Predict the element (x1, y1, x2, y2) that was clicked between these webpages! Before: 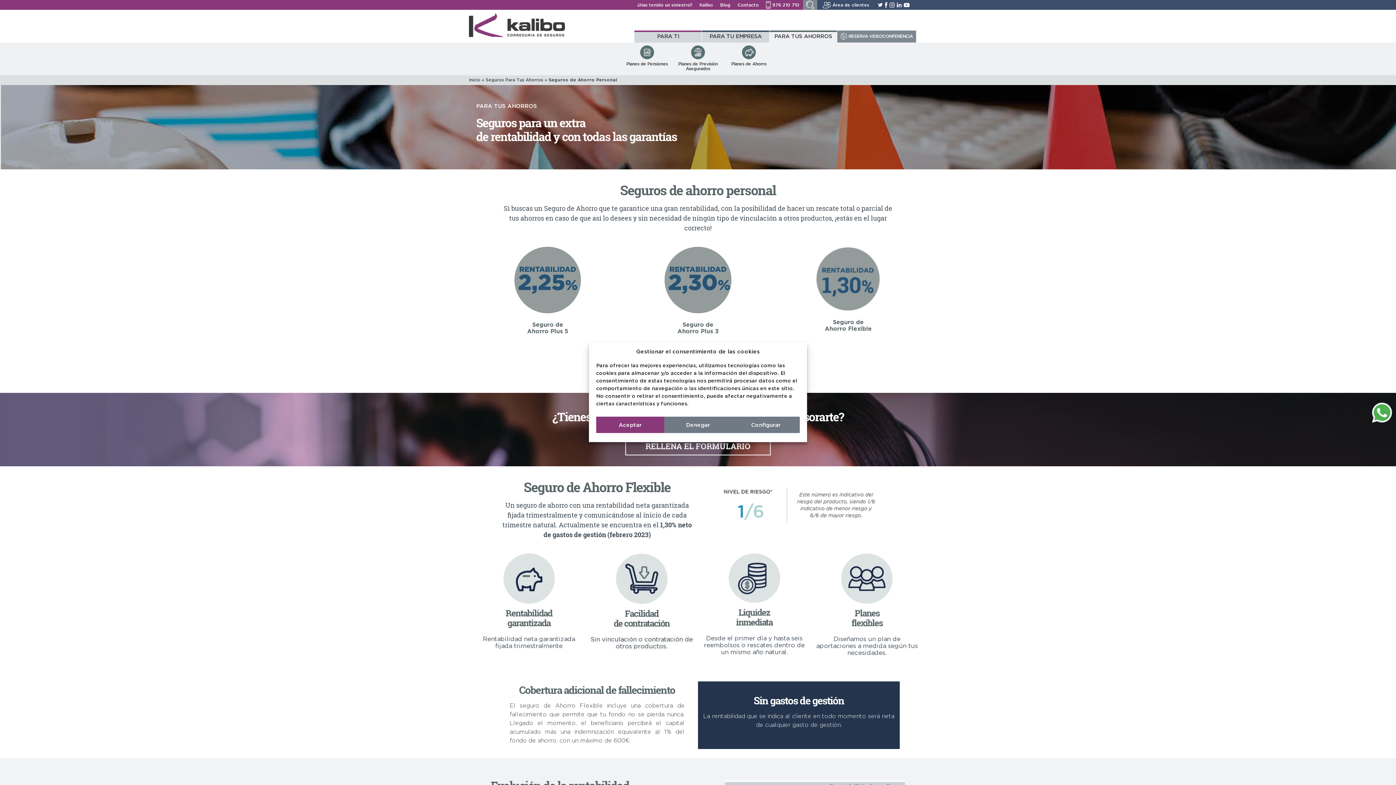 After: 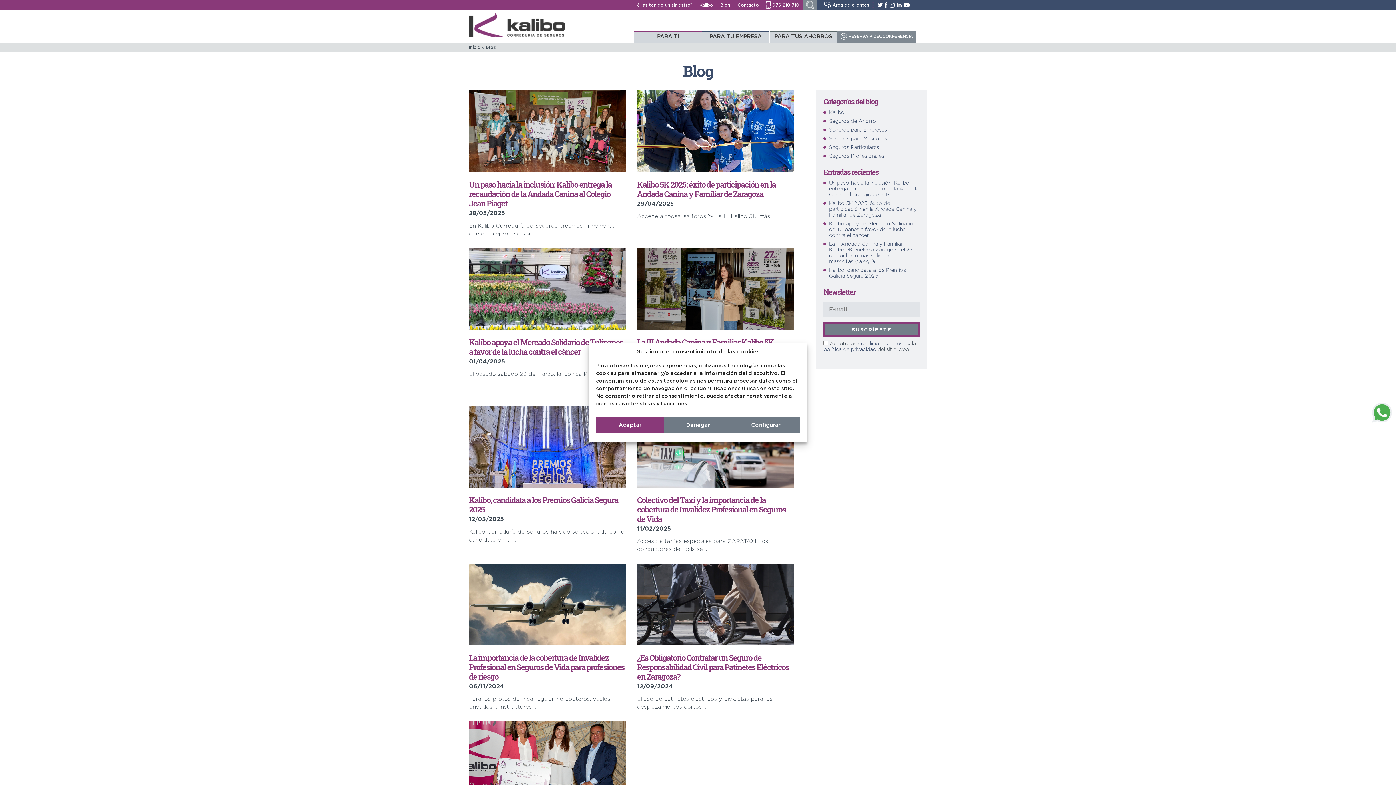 Action: label: Blog bbox: (720, 2, 730, 7)